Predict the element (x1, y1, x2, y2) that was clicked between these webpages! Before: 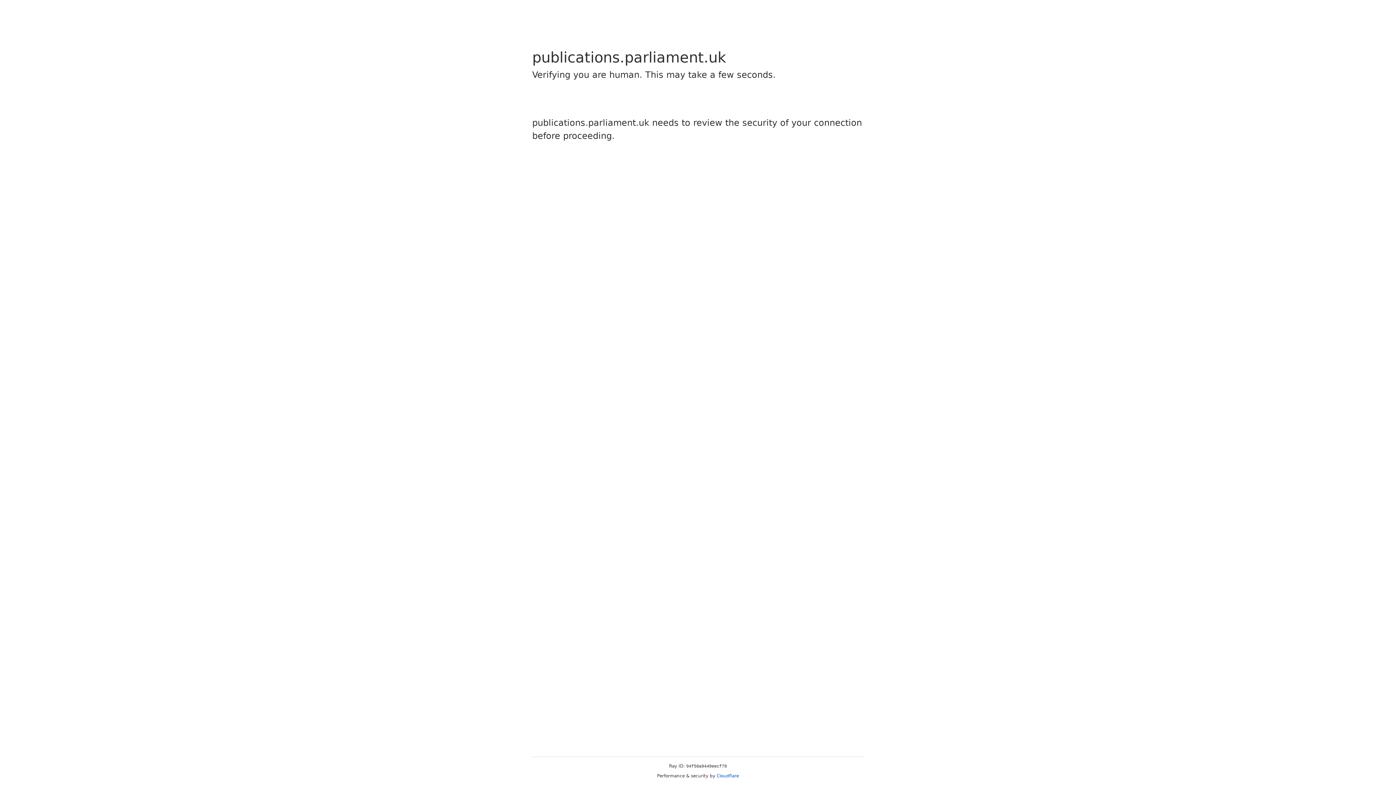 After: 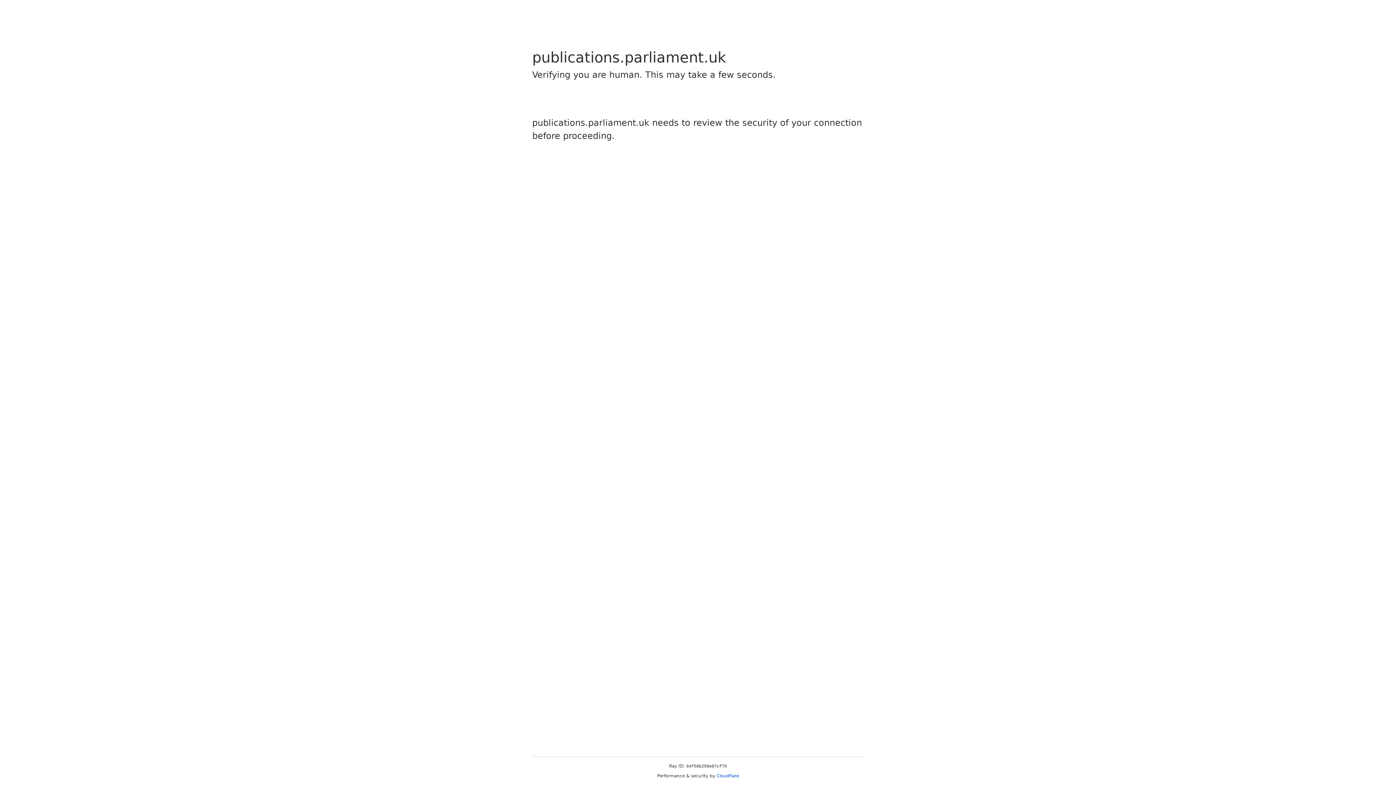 Action: bbox: (716, 773, 739, 778) label: Cloudflare